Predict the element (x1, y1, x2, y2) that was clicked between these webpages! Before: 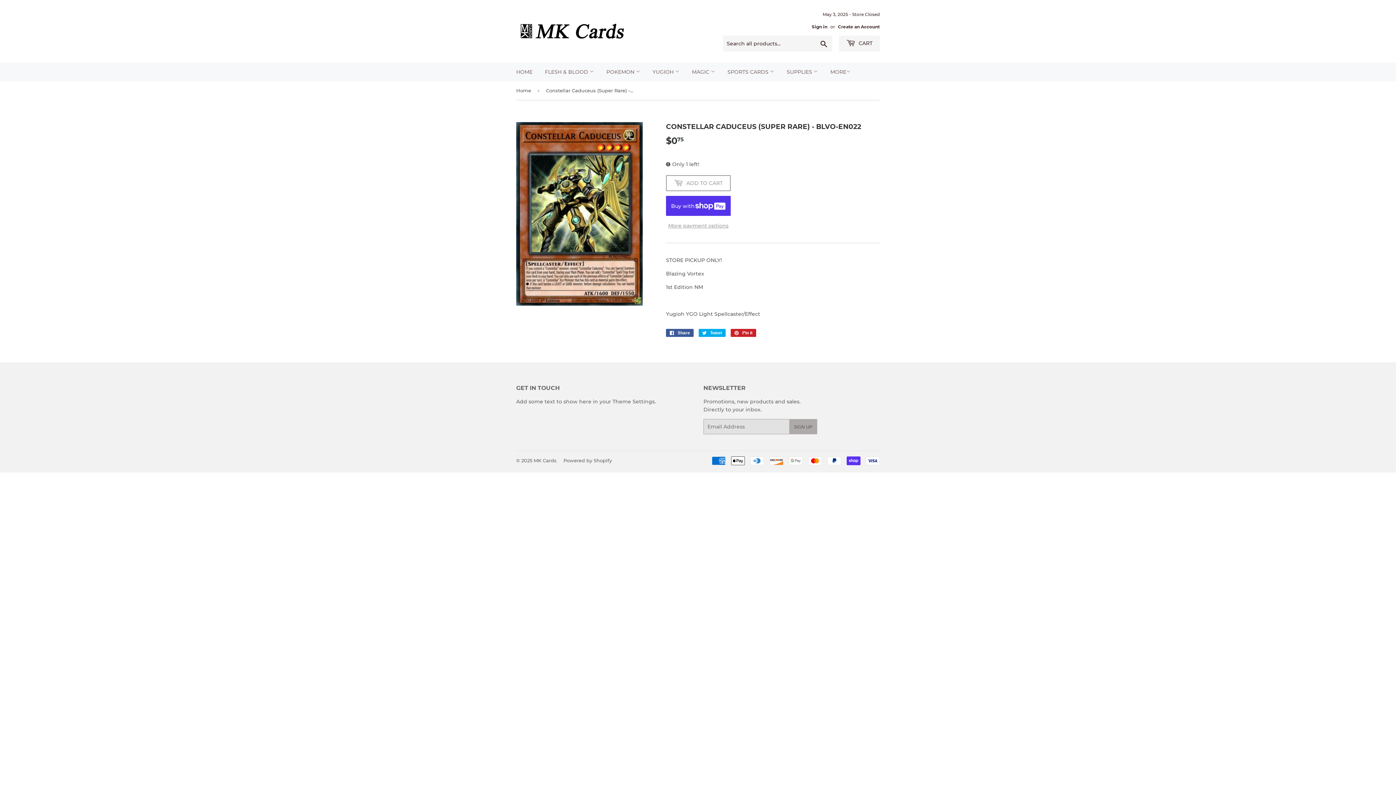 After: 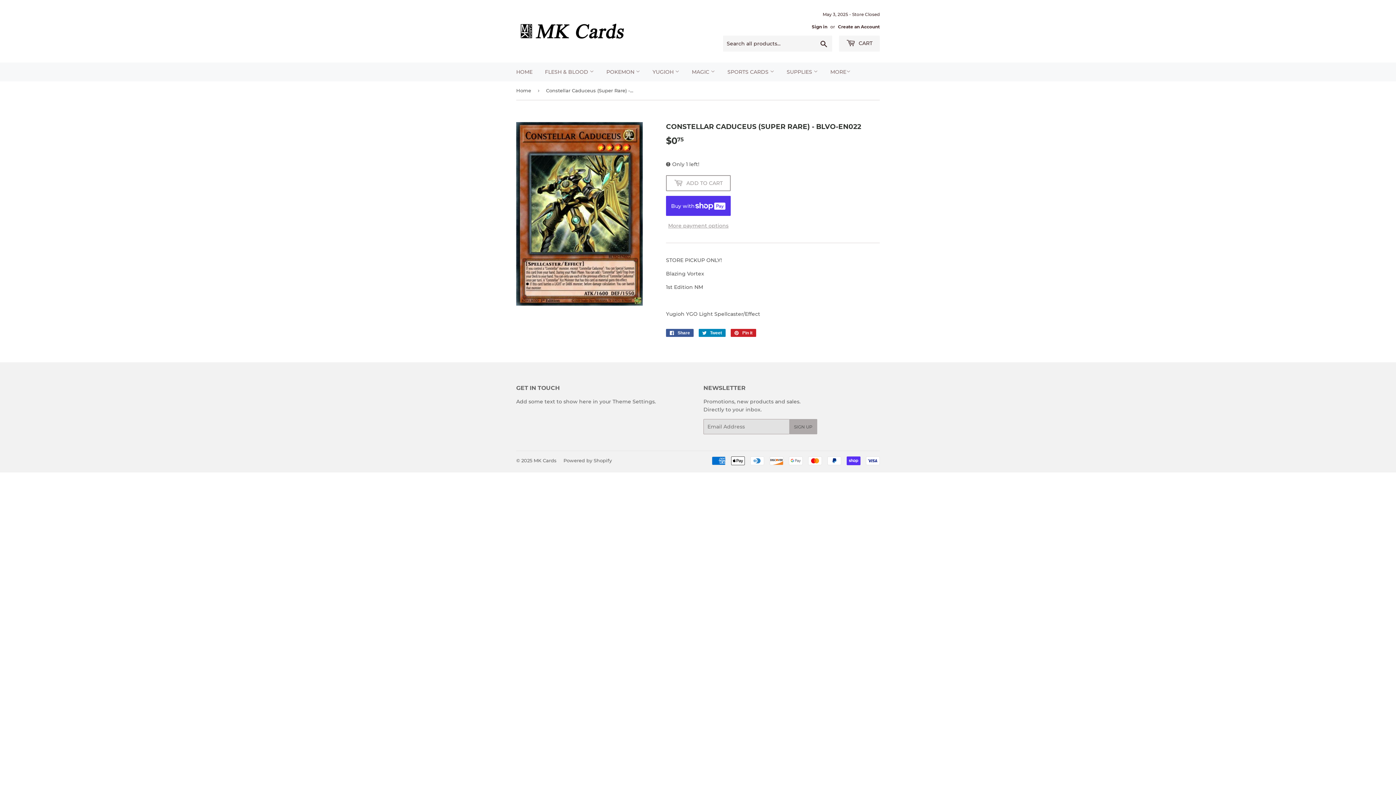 Action: label:  Tweet
Tweet on Twitter bbox: (698, 329, 725, 337)